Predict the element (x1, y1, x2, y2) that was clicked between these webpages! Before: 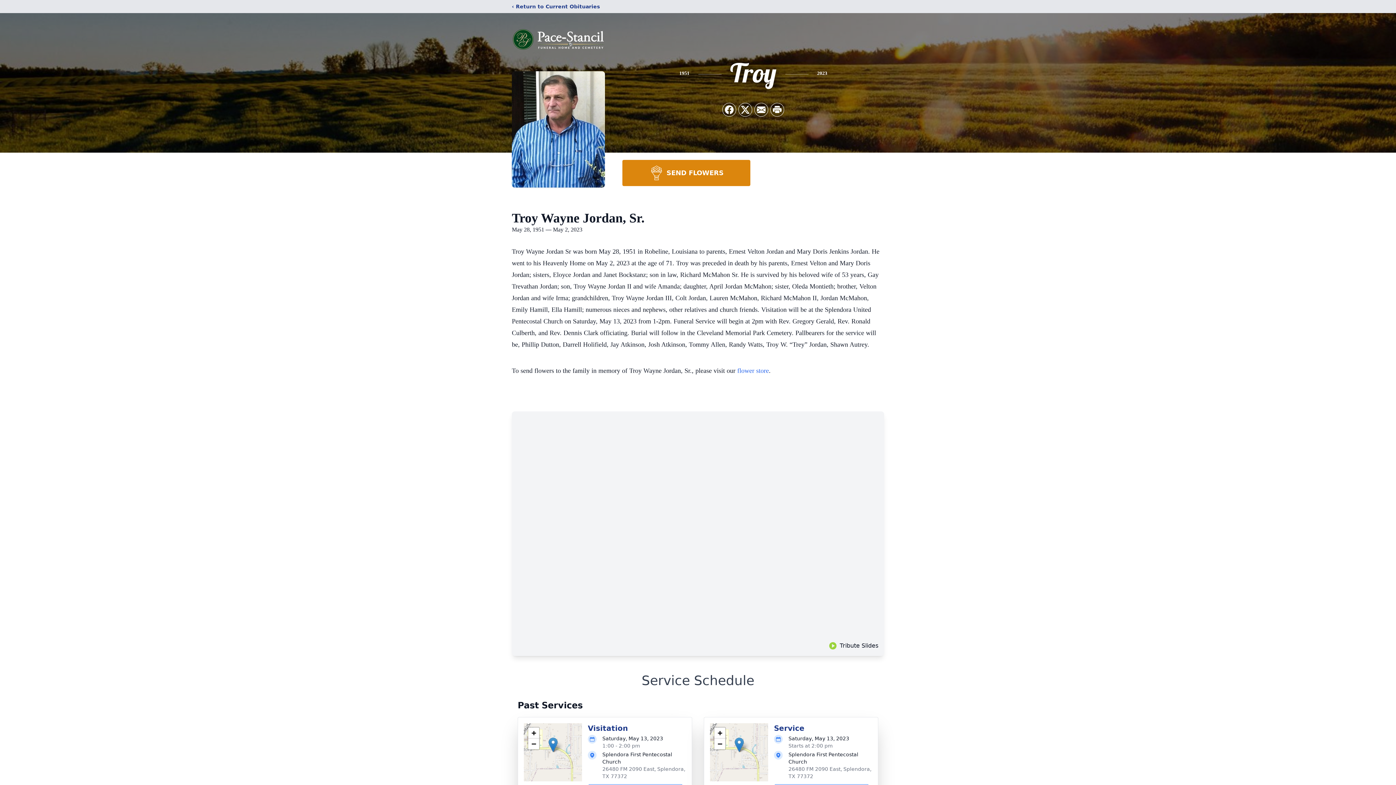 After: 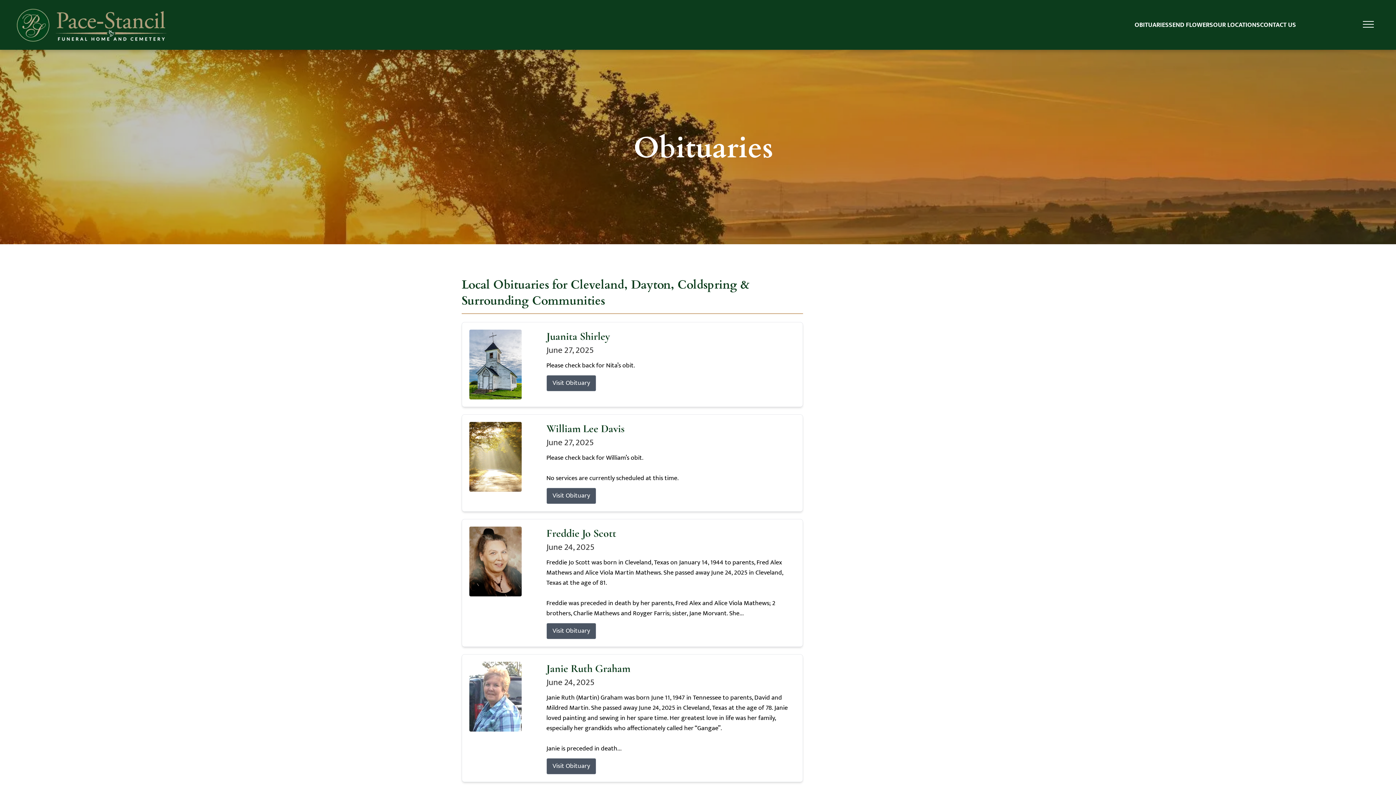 Action: label: ‹ Return to Current Obituaries bbox: (512, 2, 600, 10)